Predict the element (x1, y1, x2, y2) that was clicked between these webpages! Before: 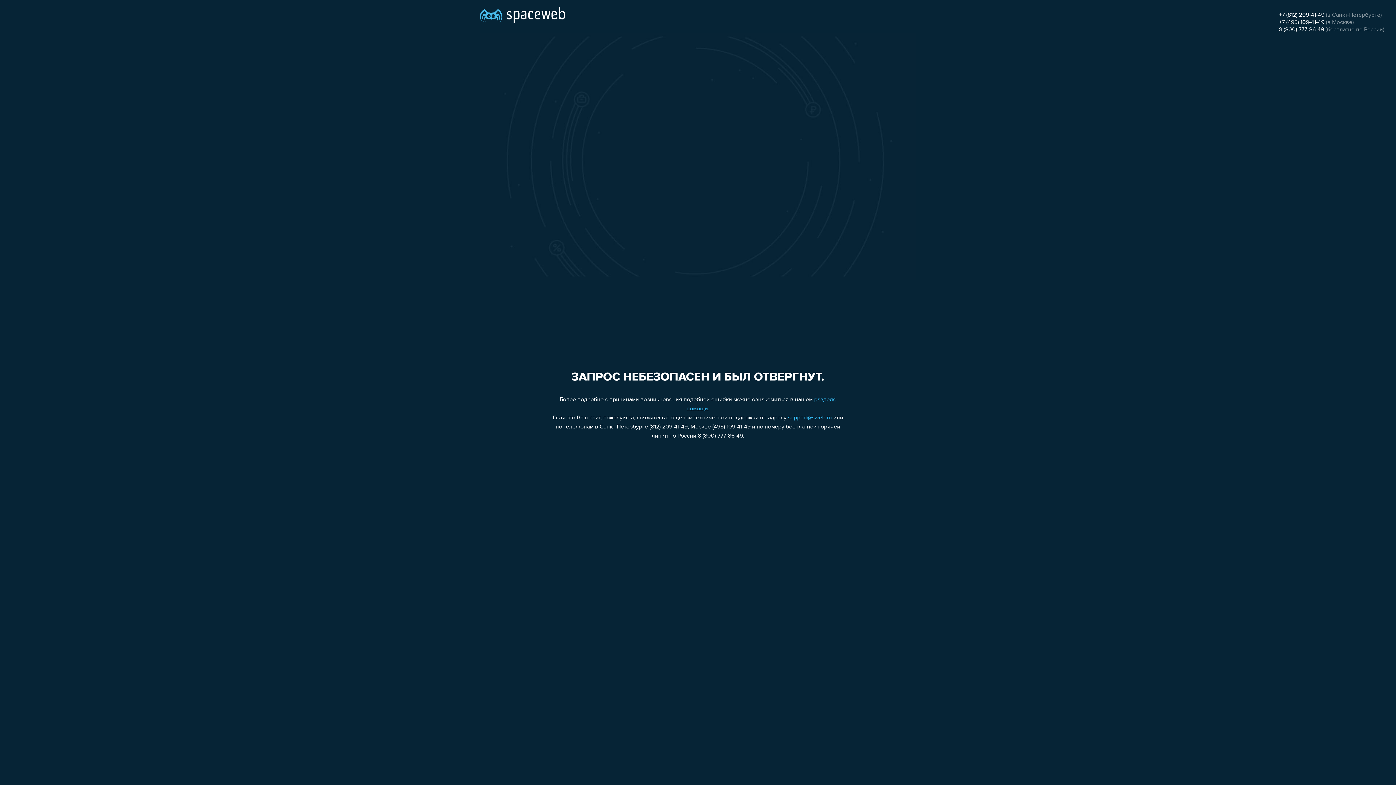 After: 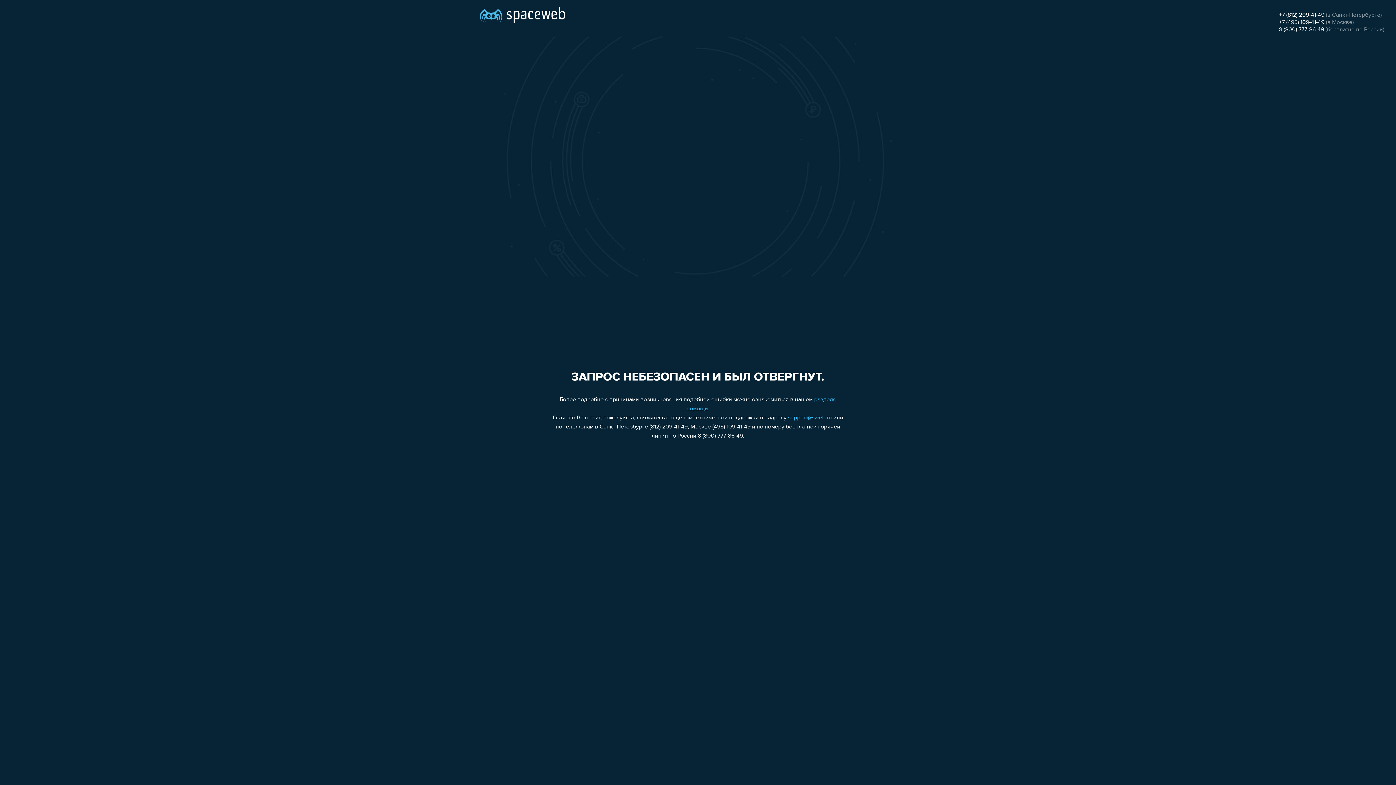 Action: label: support@sweb.ru bbox: (788, 415, 832, 421)